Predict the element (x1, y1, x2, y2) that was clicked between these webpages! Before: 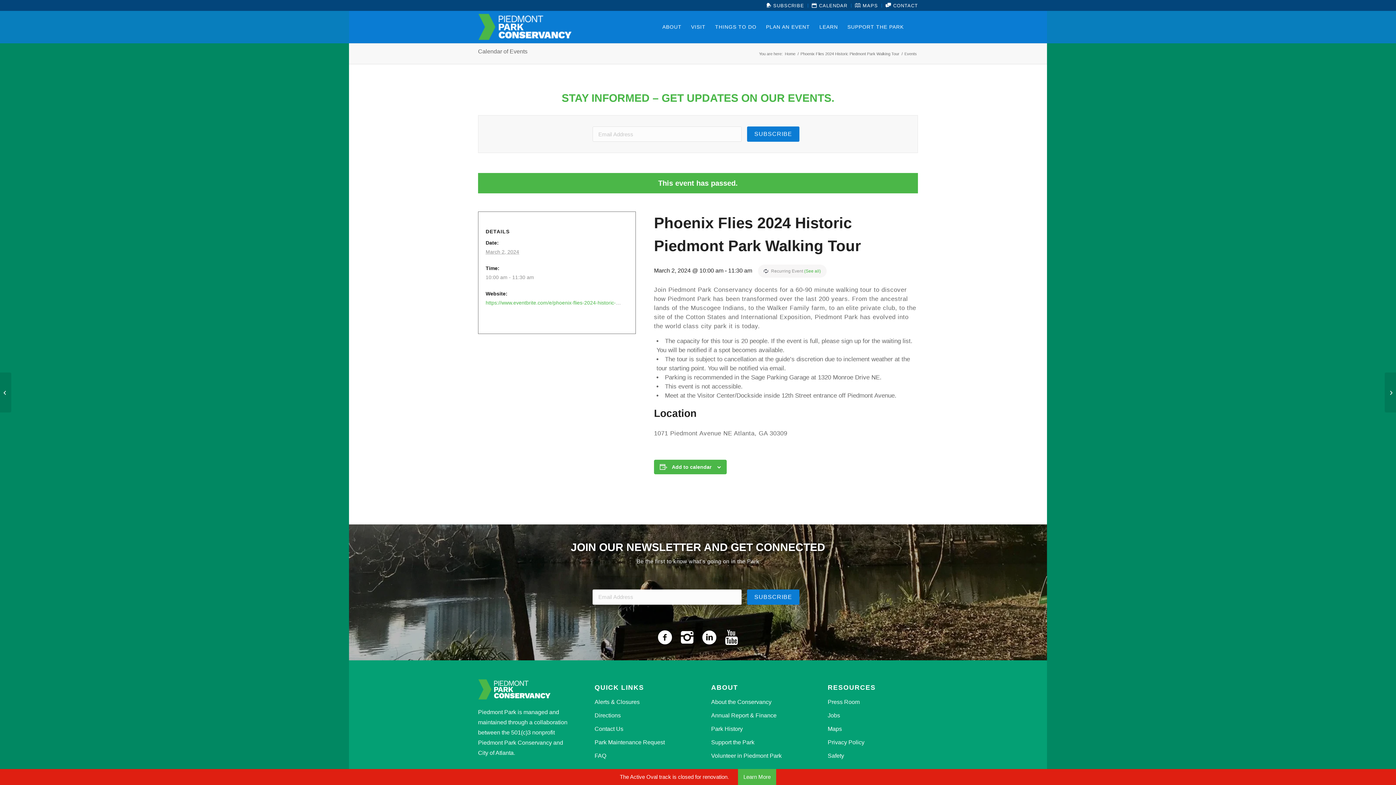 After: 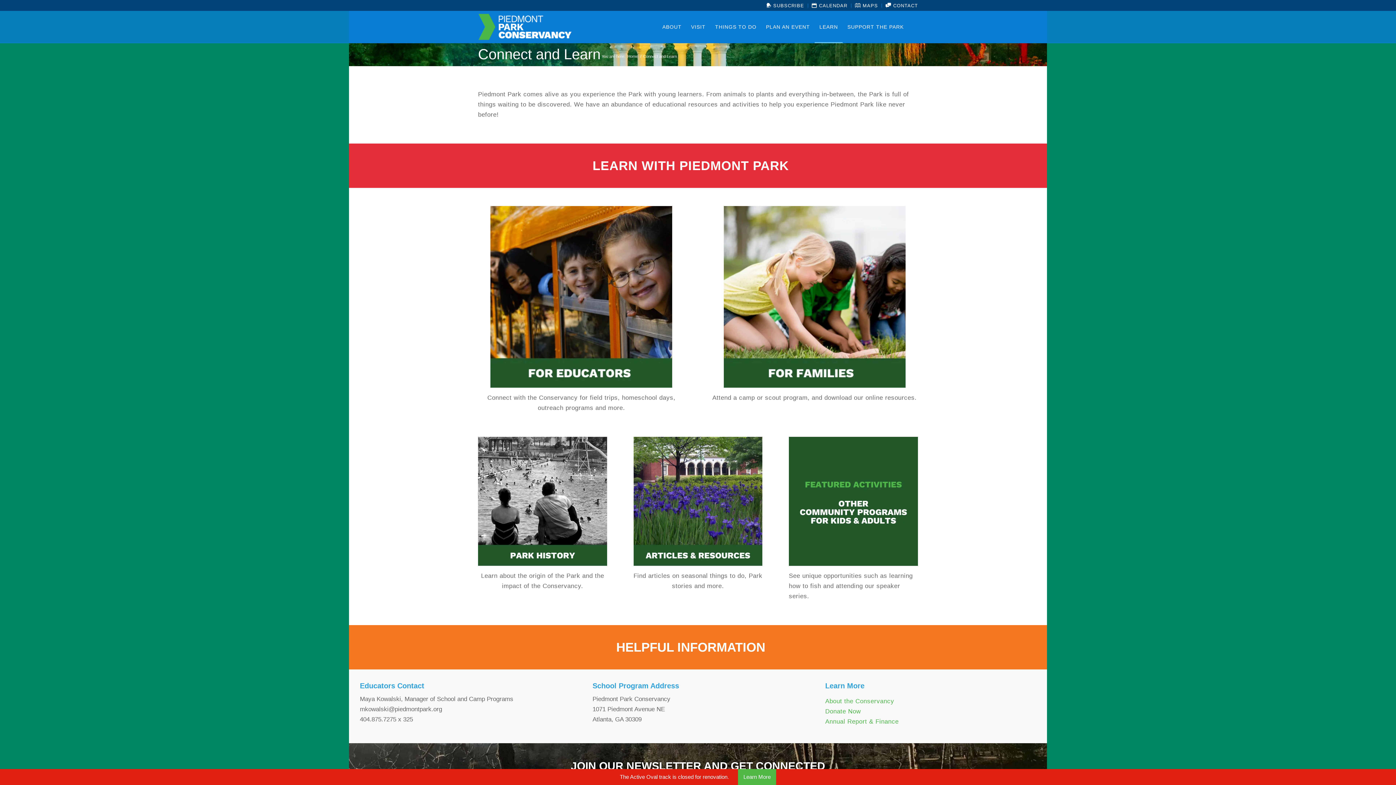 Action: label: LEARN bbox: (814, 10, 842, 42)